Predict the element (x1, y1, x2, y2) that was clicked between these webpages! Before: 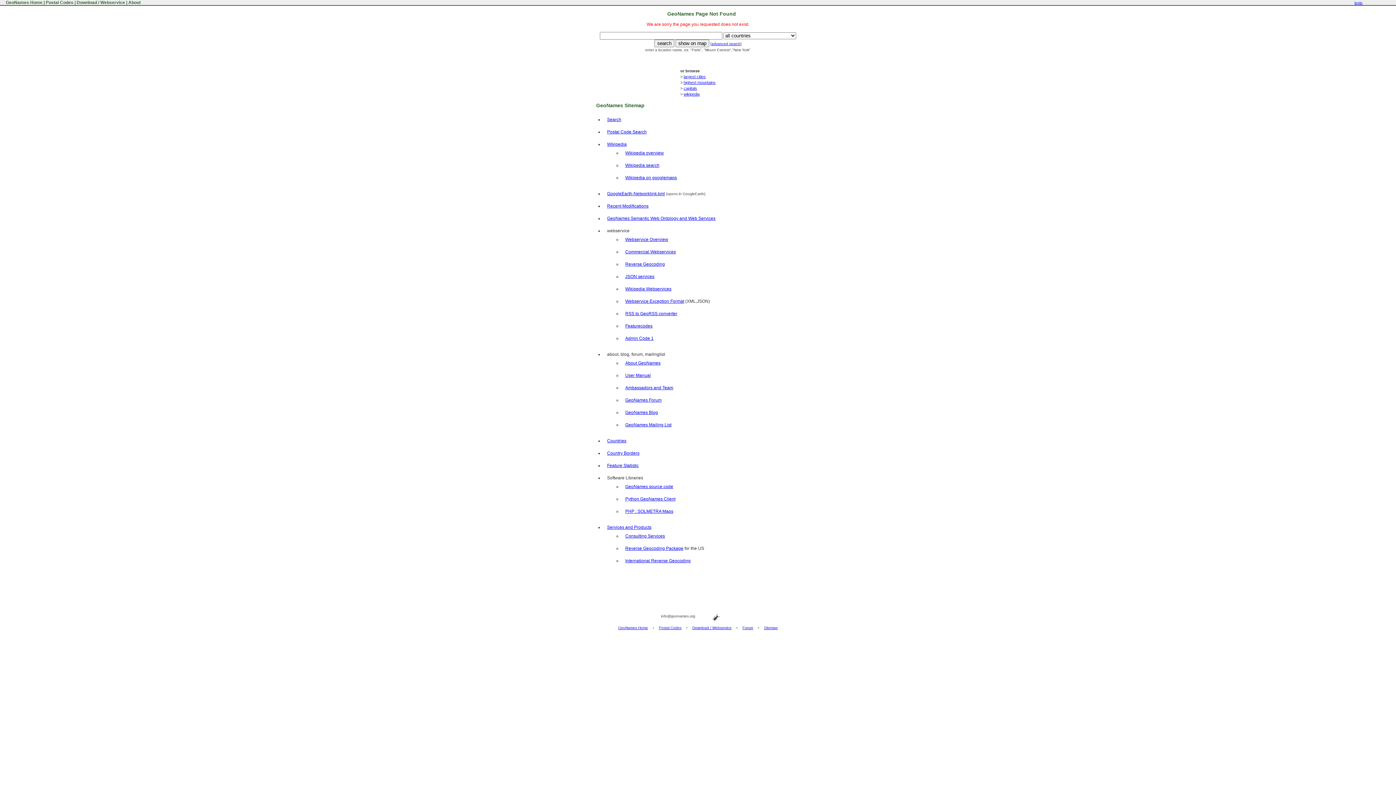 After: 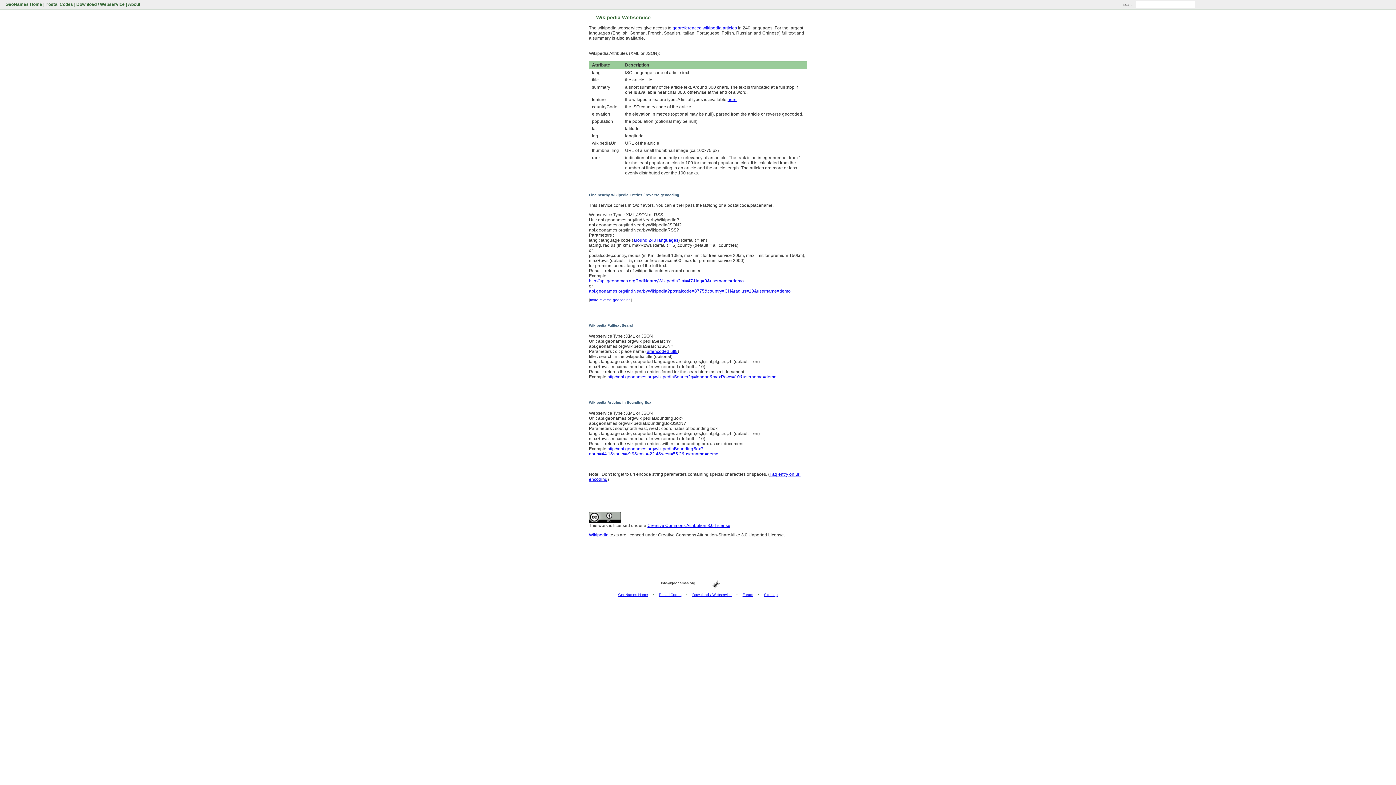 Action: bbox: (625, 286, 671, 291) label: Wikipedia Webservices